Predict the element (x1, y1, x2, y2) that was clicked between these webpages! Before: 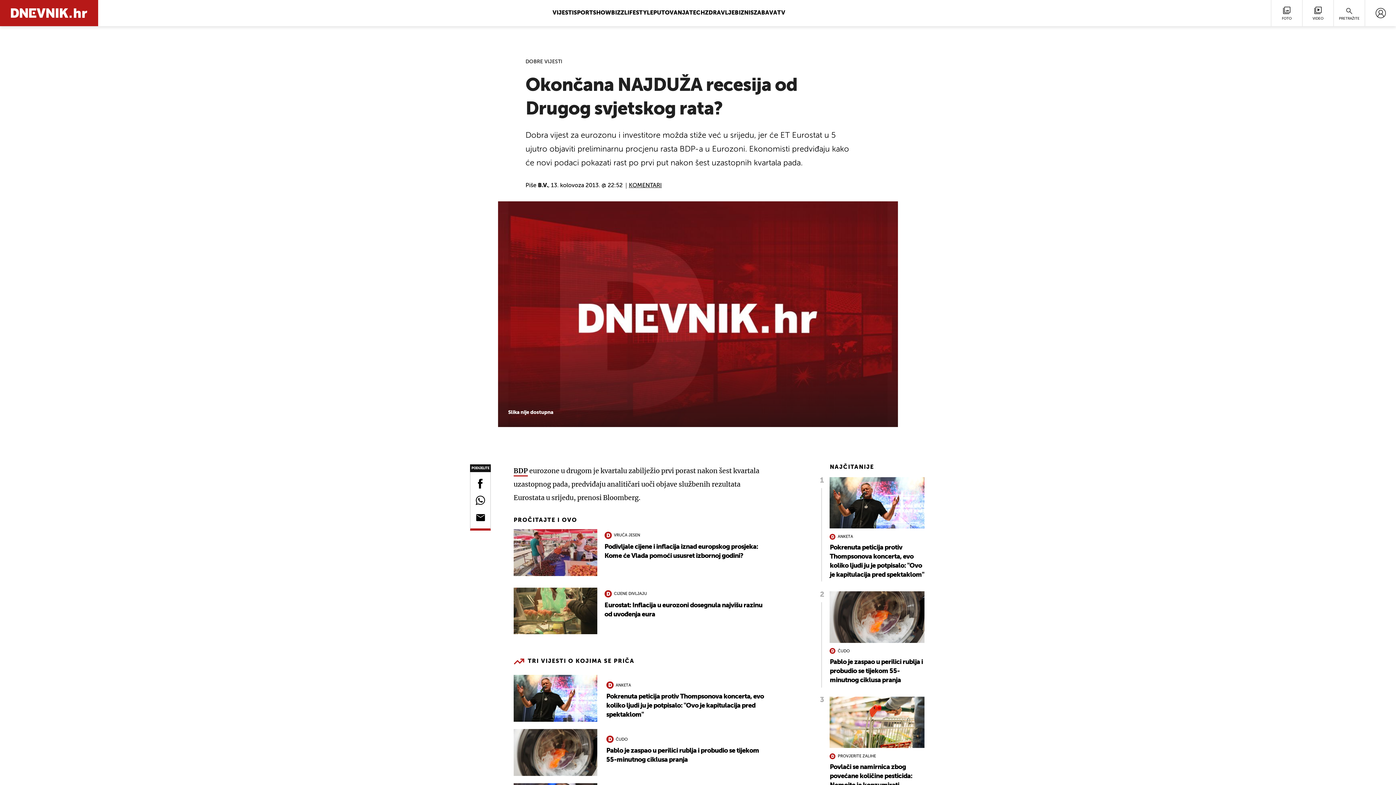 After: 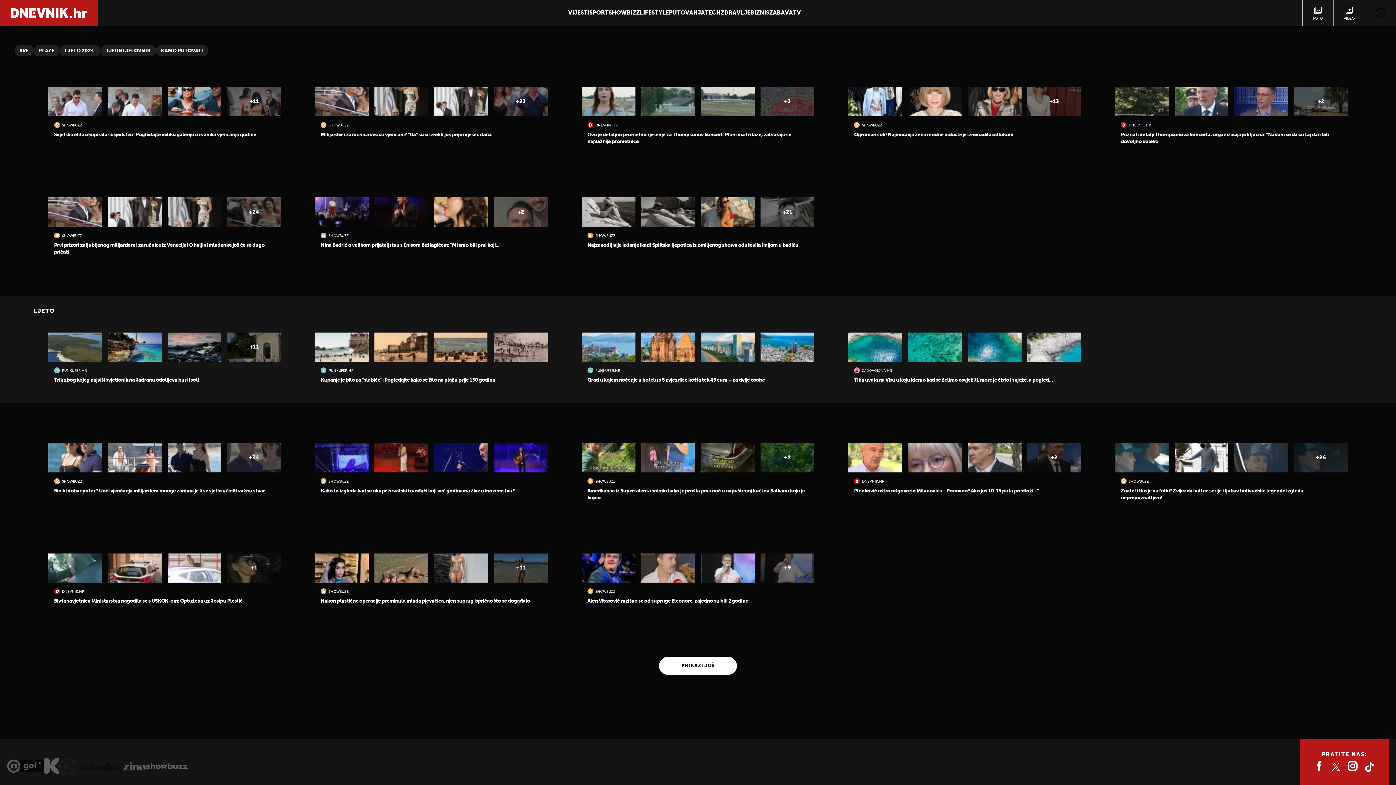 Action: label: FOTO bbox: (1271, 0, 1302, 26)